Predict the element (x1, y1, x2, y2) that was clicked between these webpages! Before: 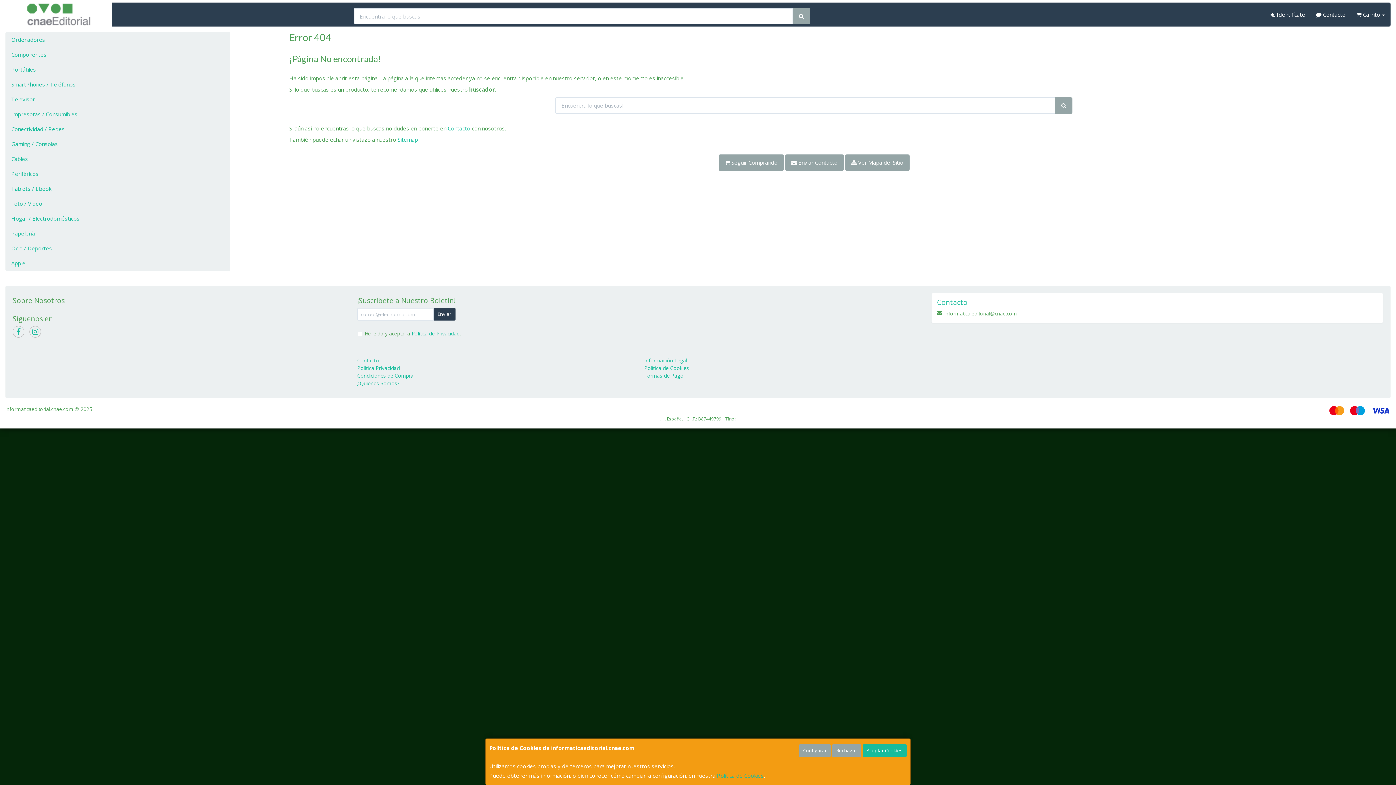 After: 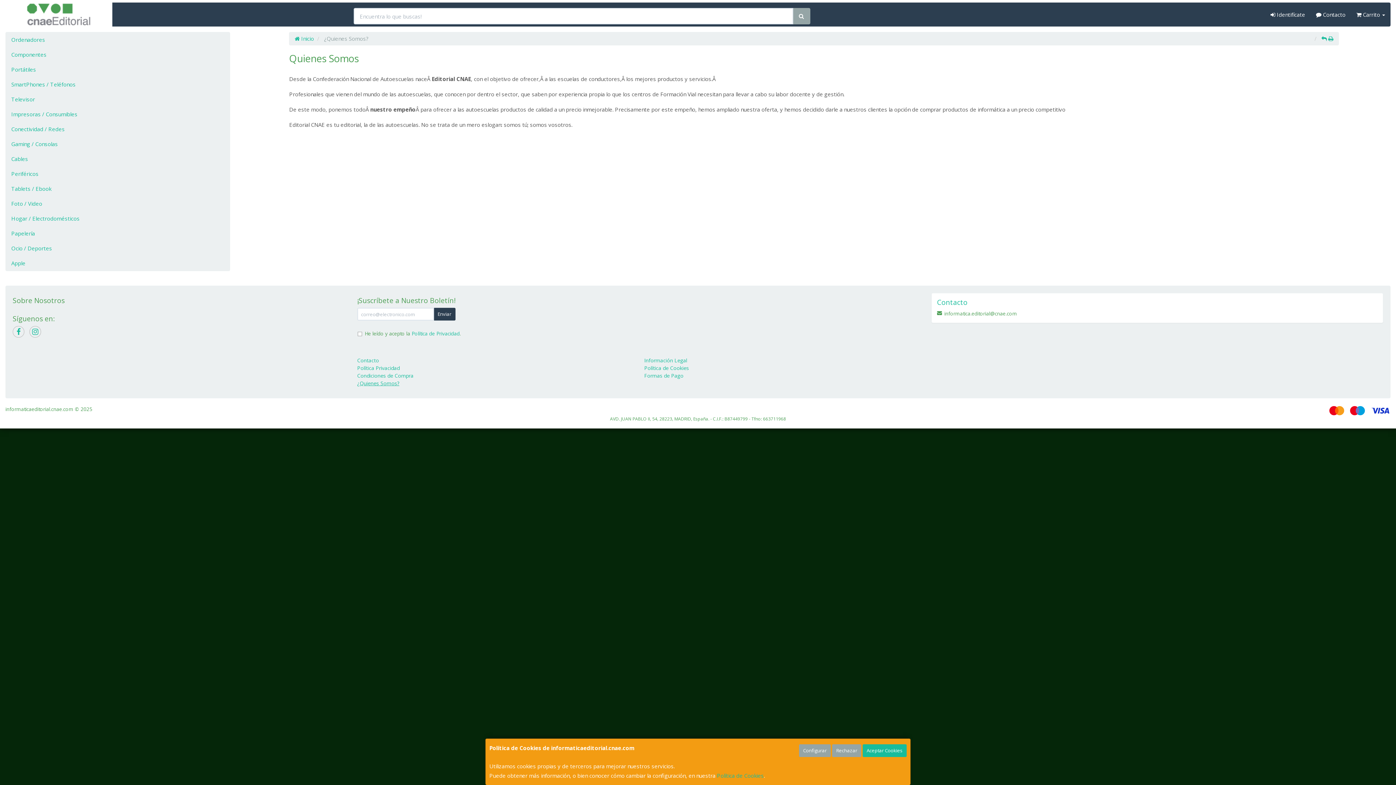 Action: label: ¿Quienes Somos? bbox: (357, 380, 399, 386)